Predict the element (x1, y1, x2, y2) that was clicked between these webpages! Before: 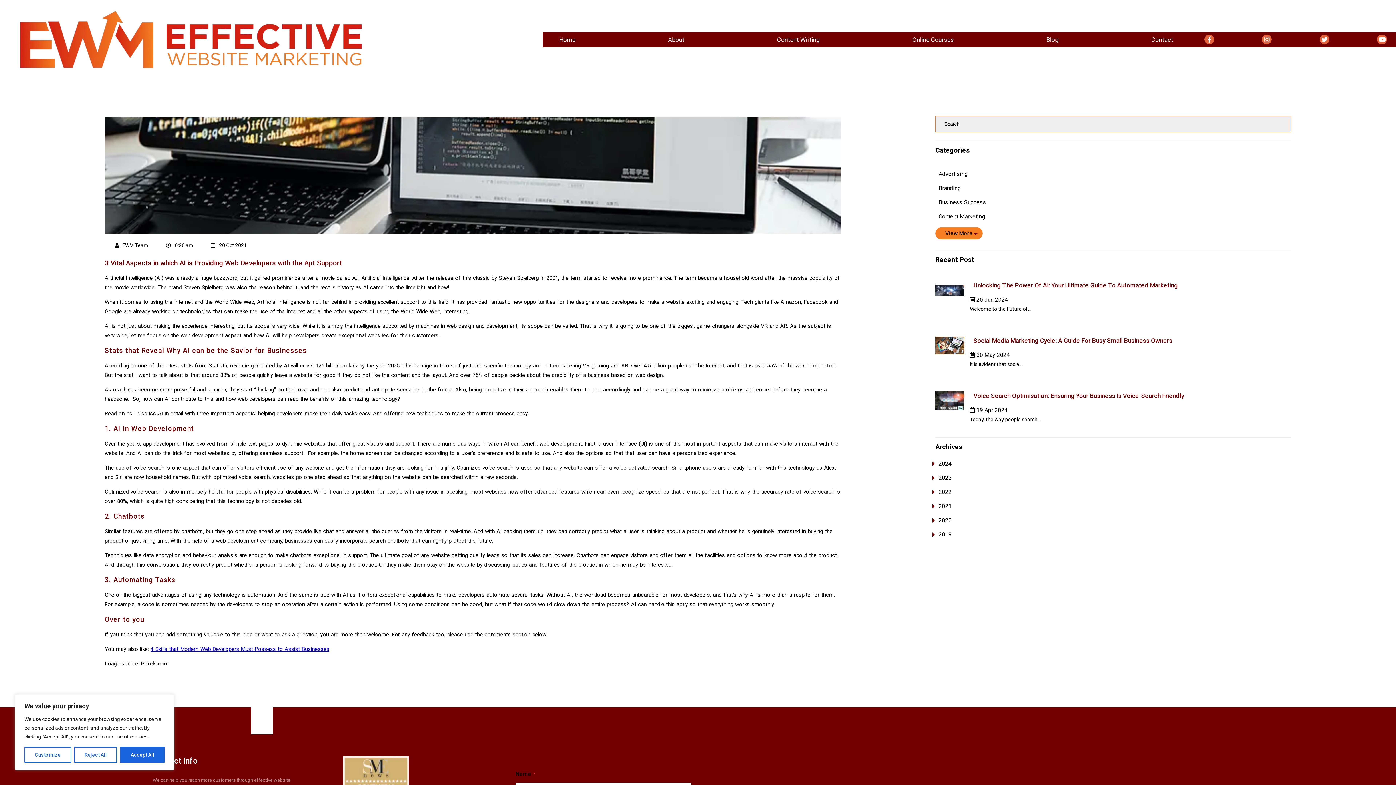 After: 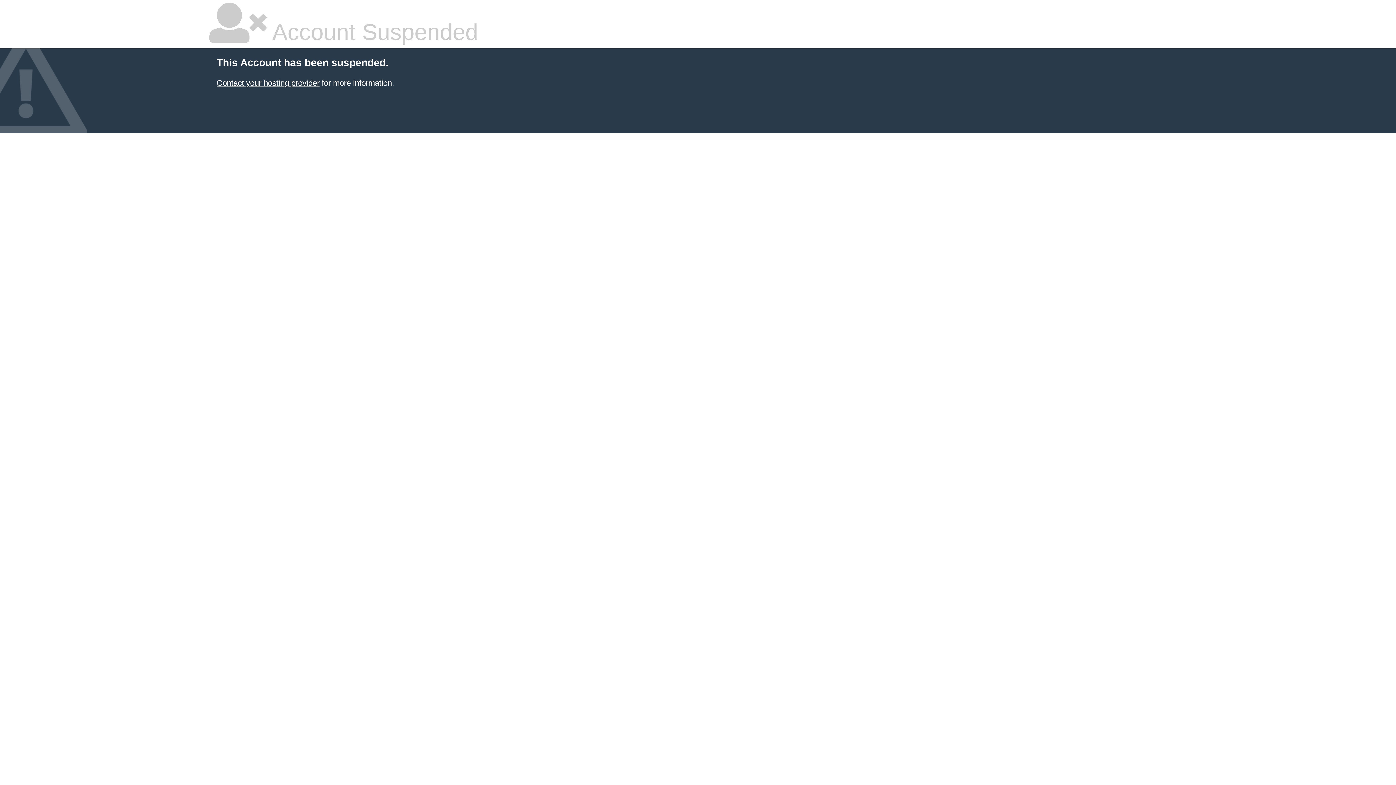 Action: bbox: (1041, 33, 1064, 46) label: Blog